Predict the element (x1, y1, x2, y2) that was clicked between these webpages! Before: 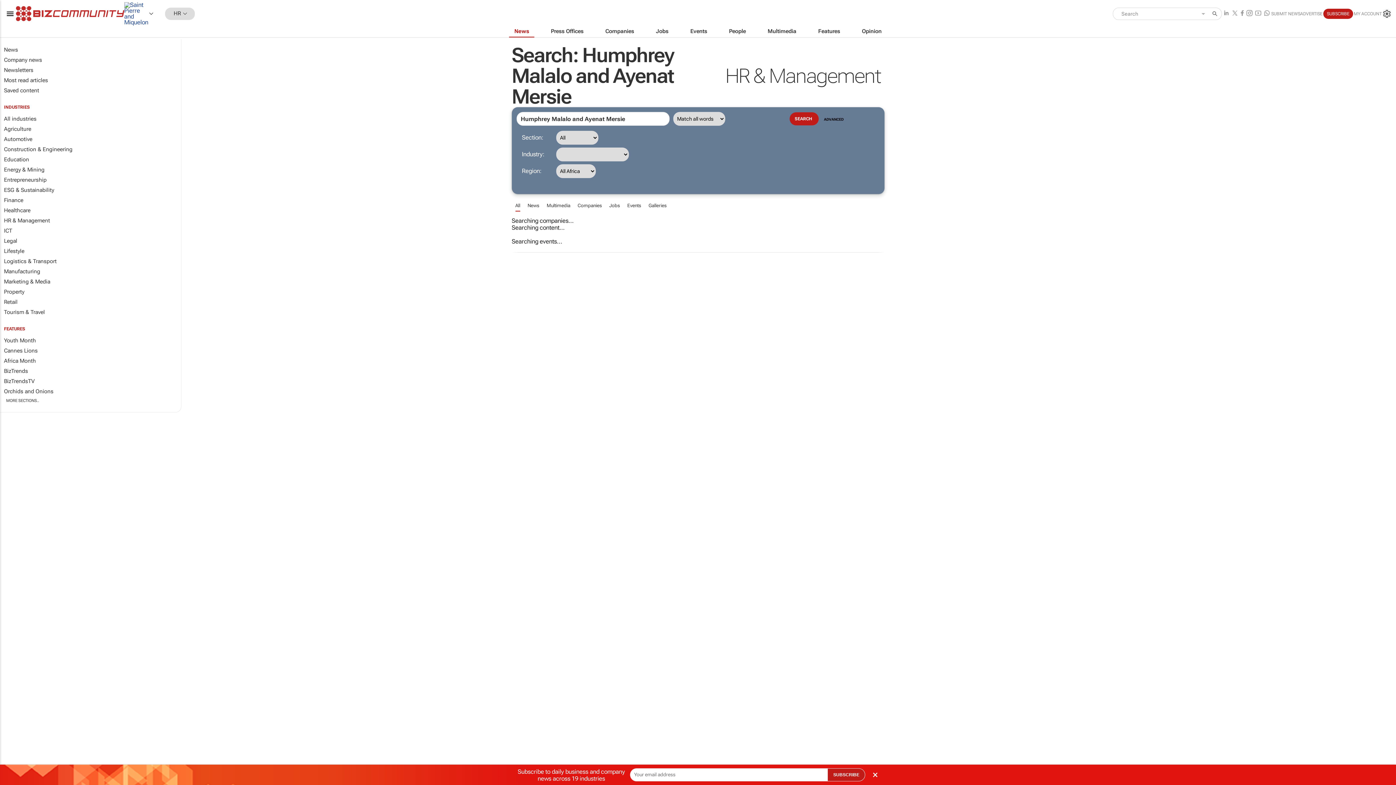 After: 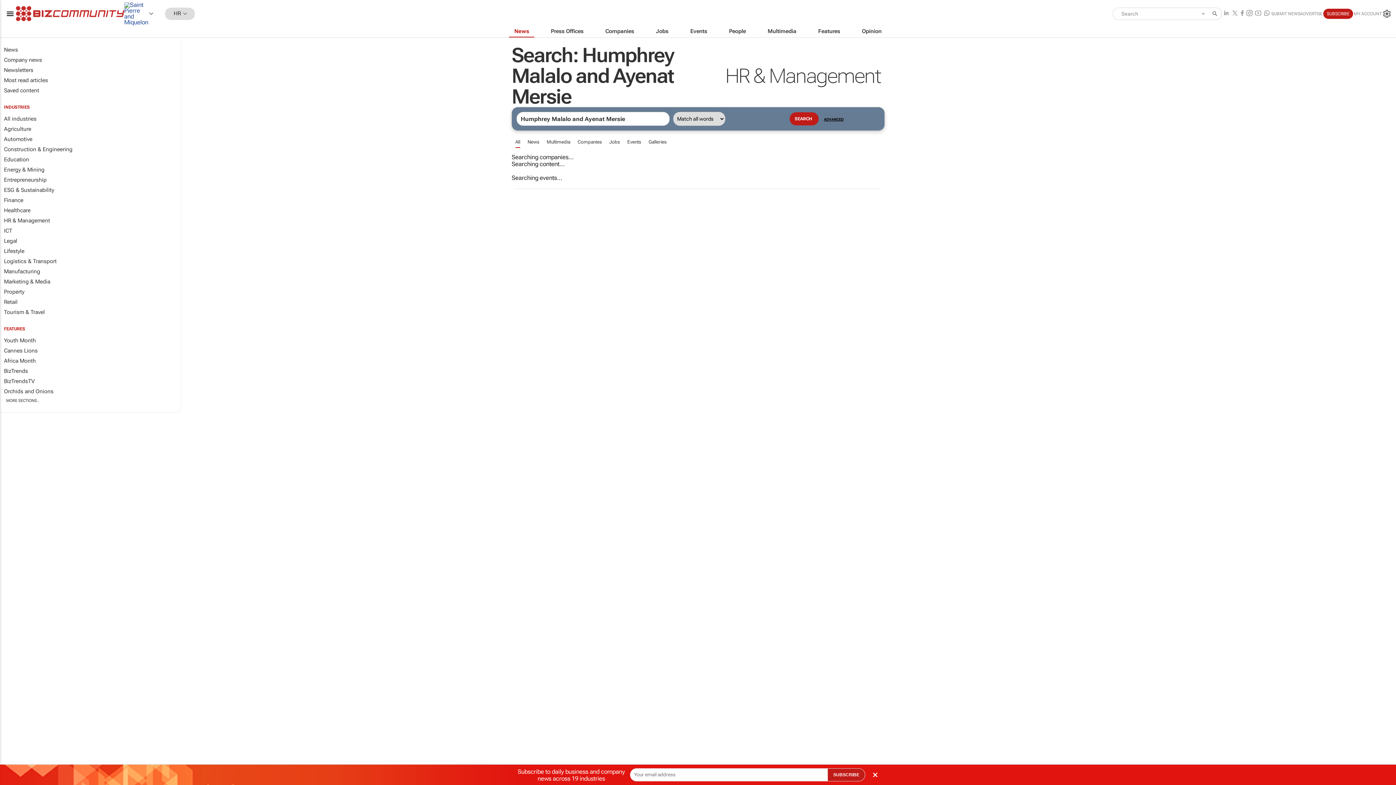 Action: label: ADVANCED bbox: (824, 117, 843, 121)